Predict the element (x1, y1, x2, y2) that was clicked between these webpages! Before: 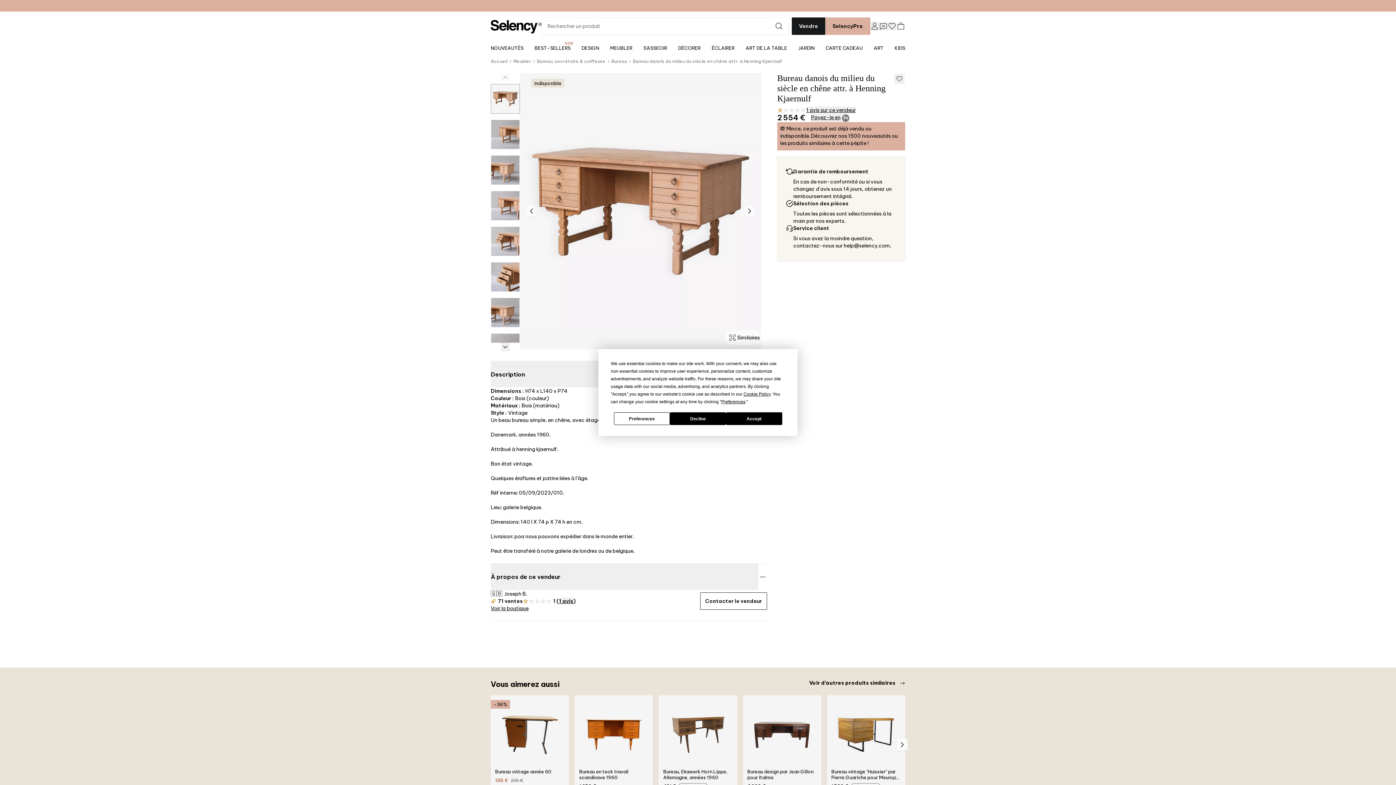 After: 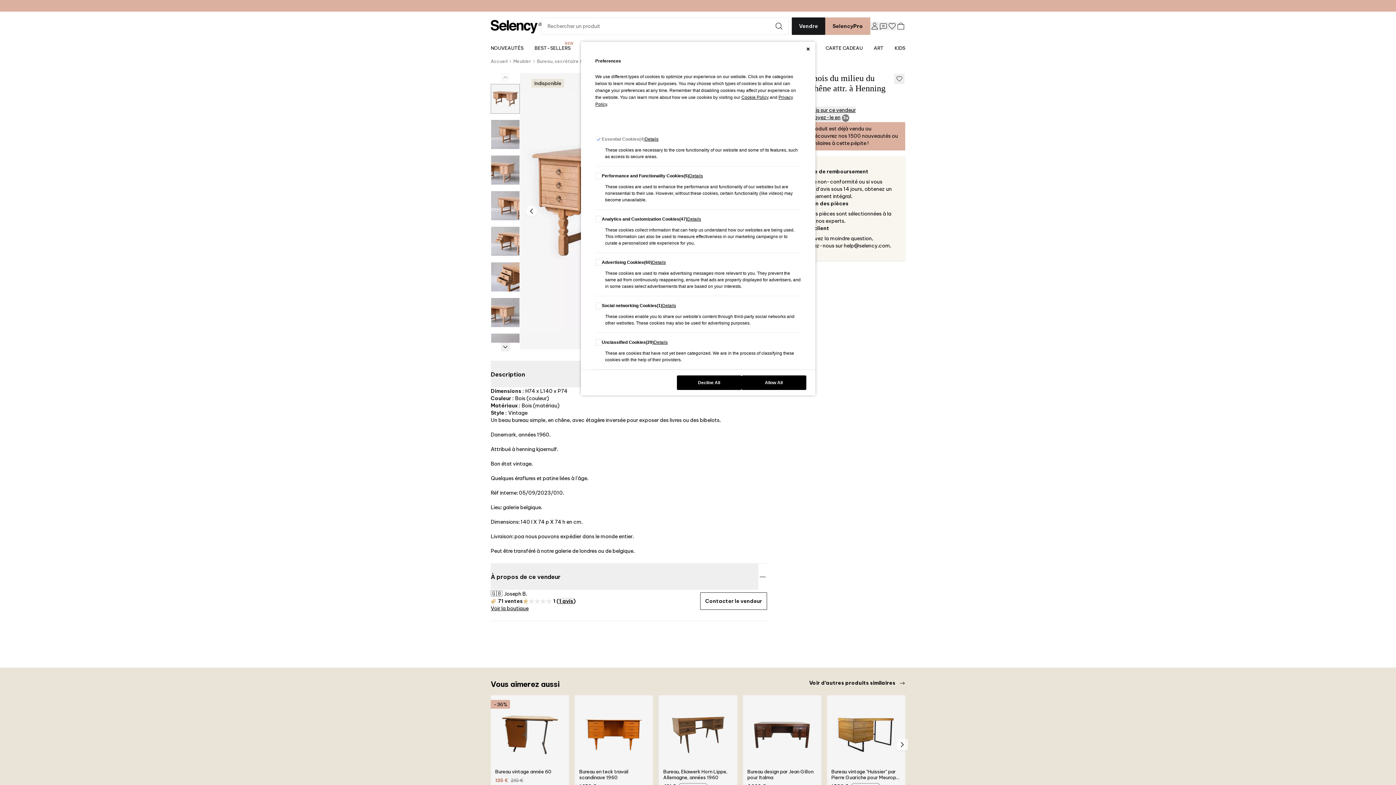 Action: label: Preferences bbox: (721, 399, 745, 404)